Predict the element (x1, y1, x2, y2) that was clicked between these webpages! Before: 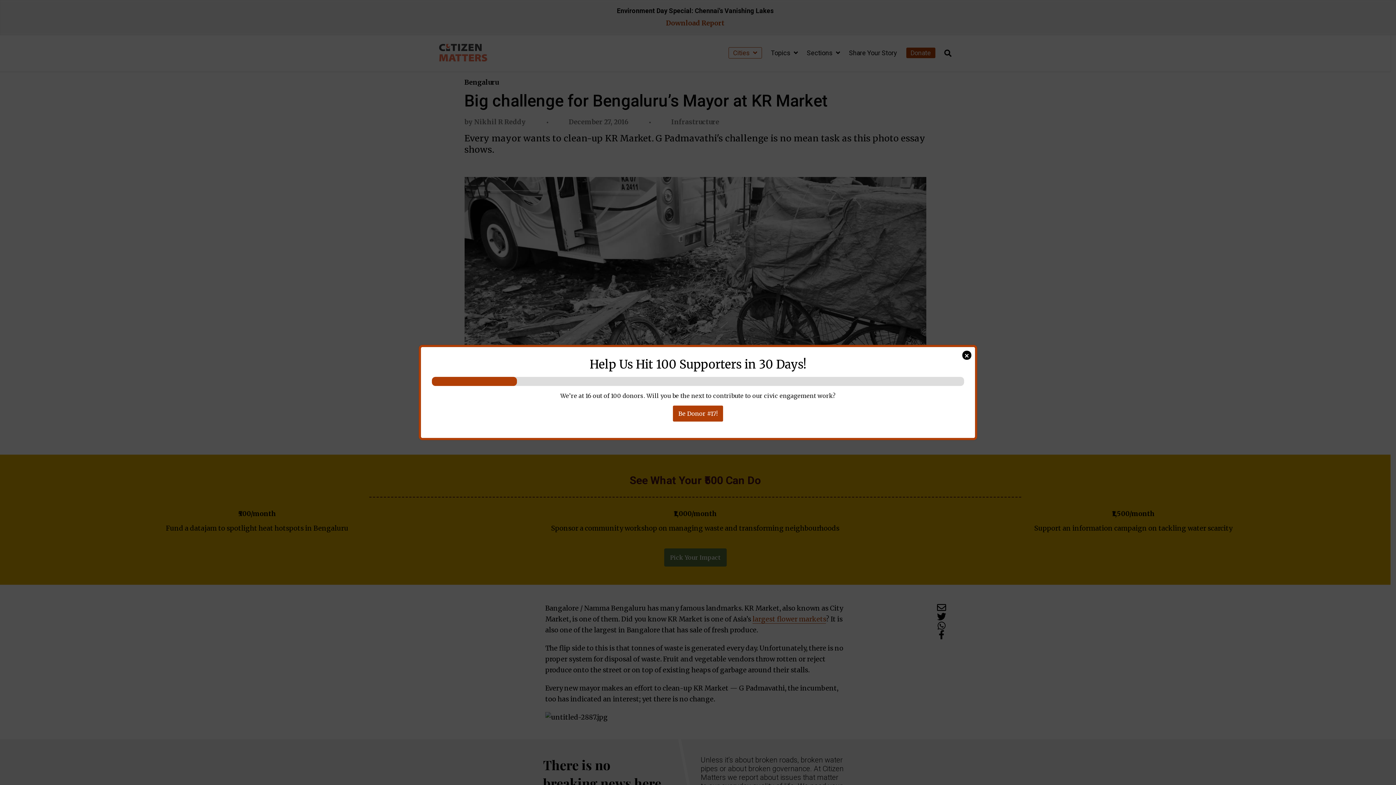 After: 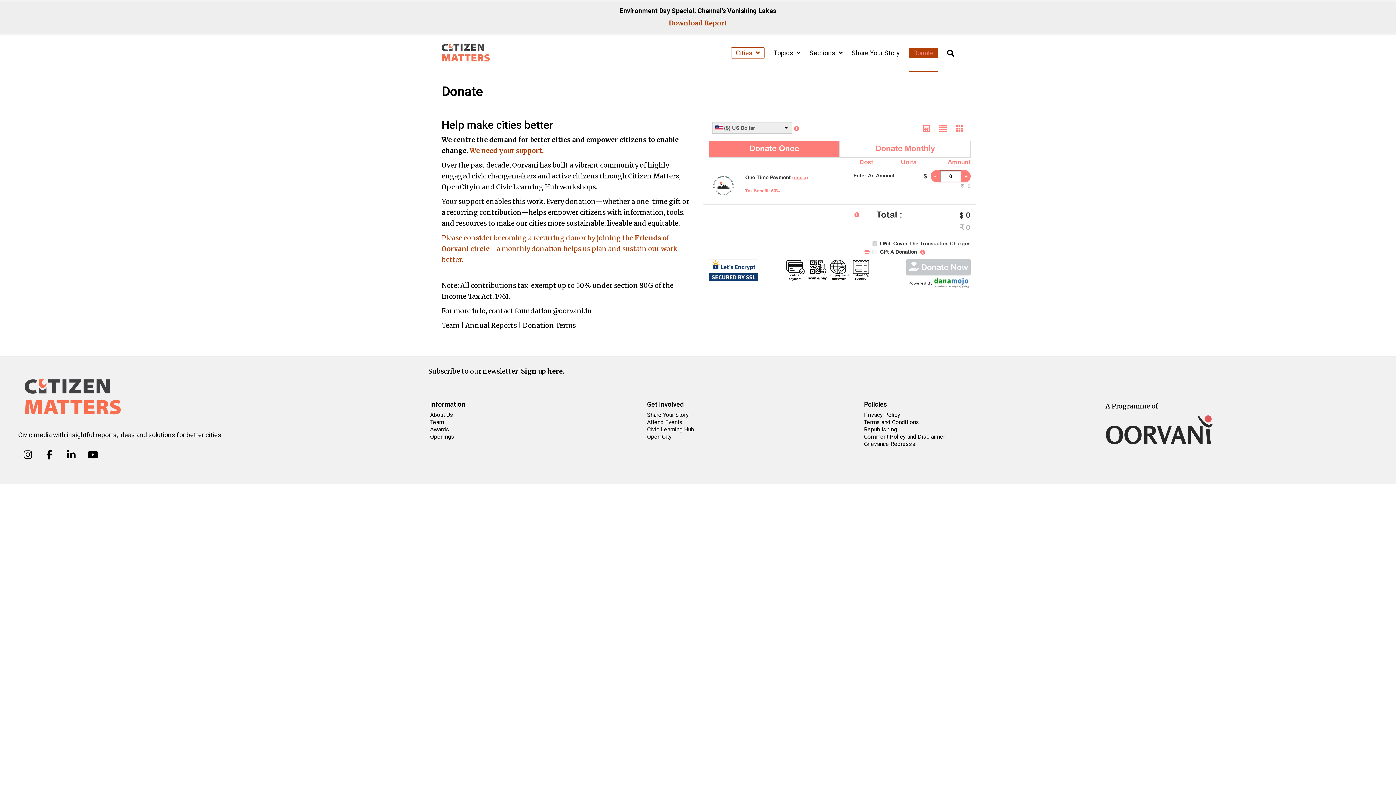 Action: bbox: (673, 405, 723, 421) label: Be Donor #17!